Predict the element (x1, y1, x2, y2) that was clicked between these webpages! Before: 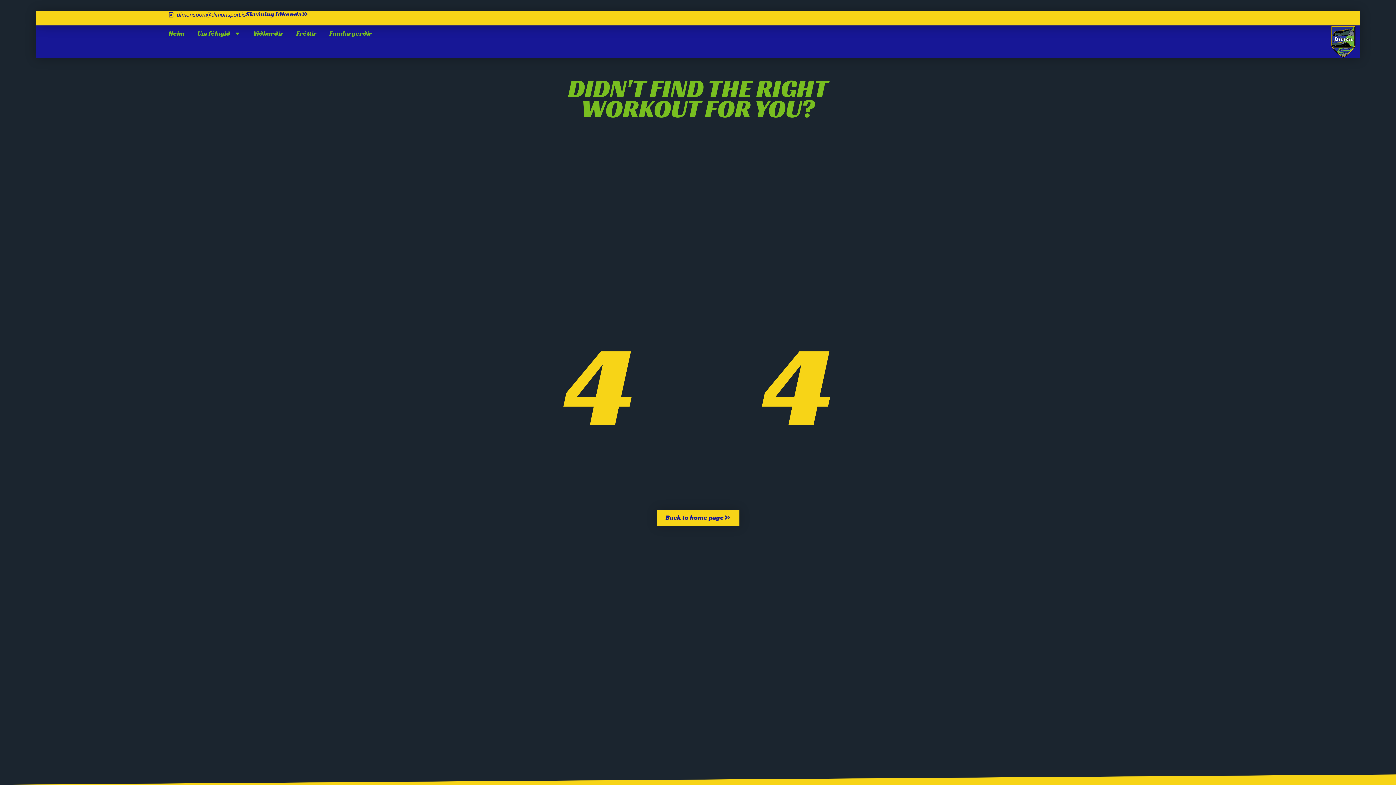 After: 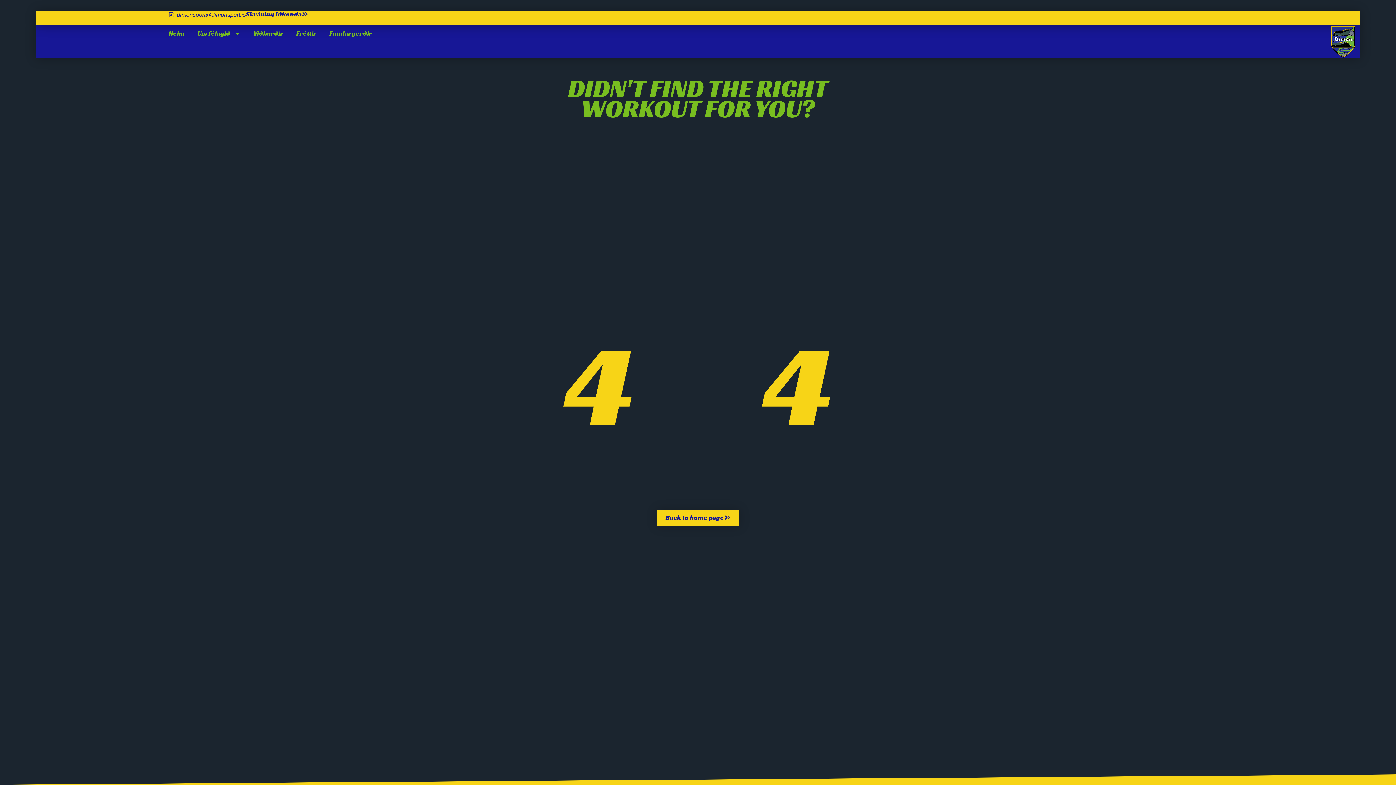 Action: label: dimonsport@dimonsport.is bbox: (168, 10, 246, 18)